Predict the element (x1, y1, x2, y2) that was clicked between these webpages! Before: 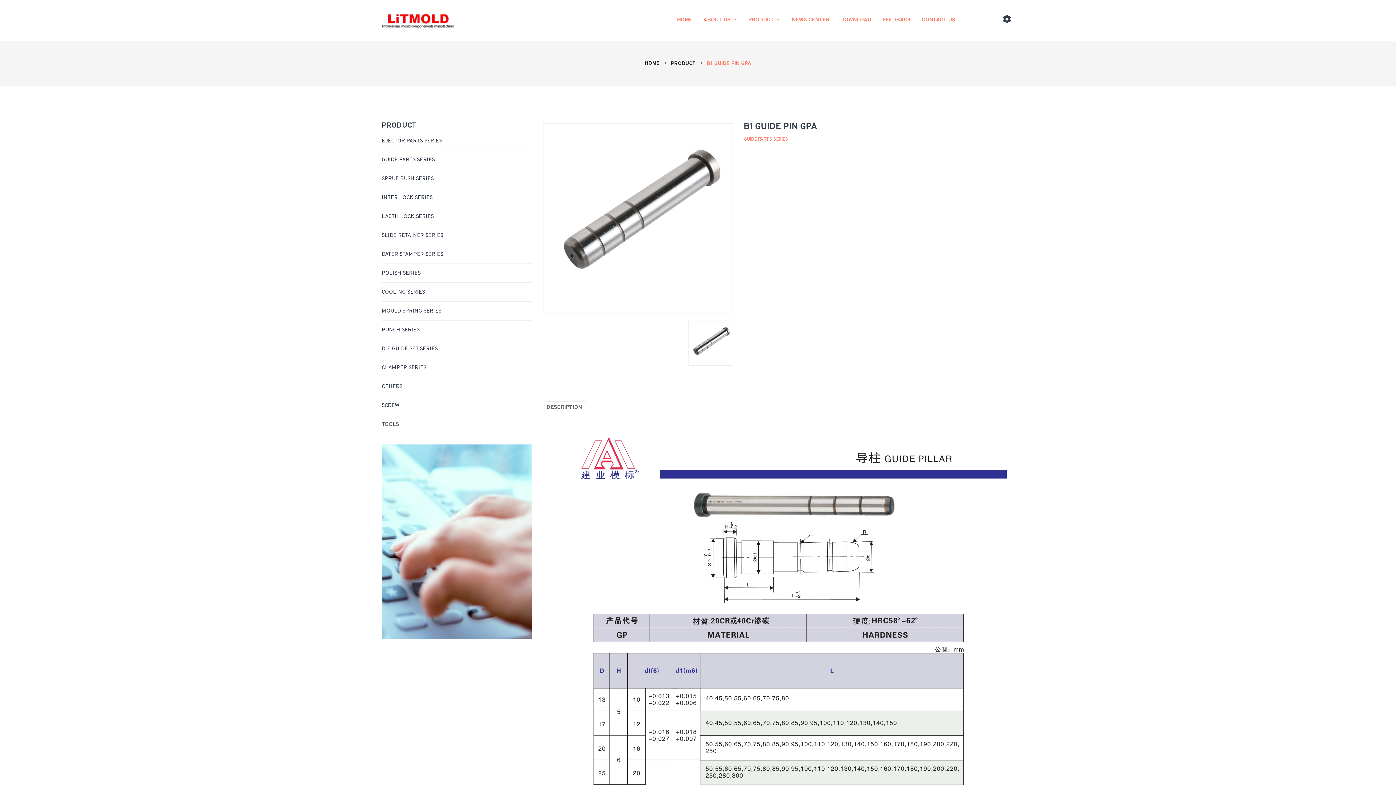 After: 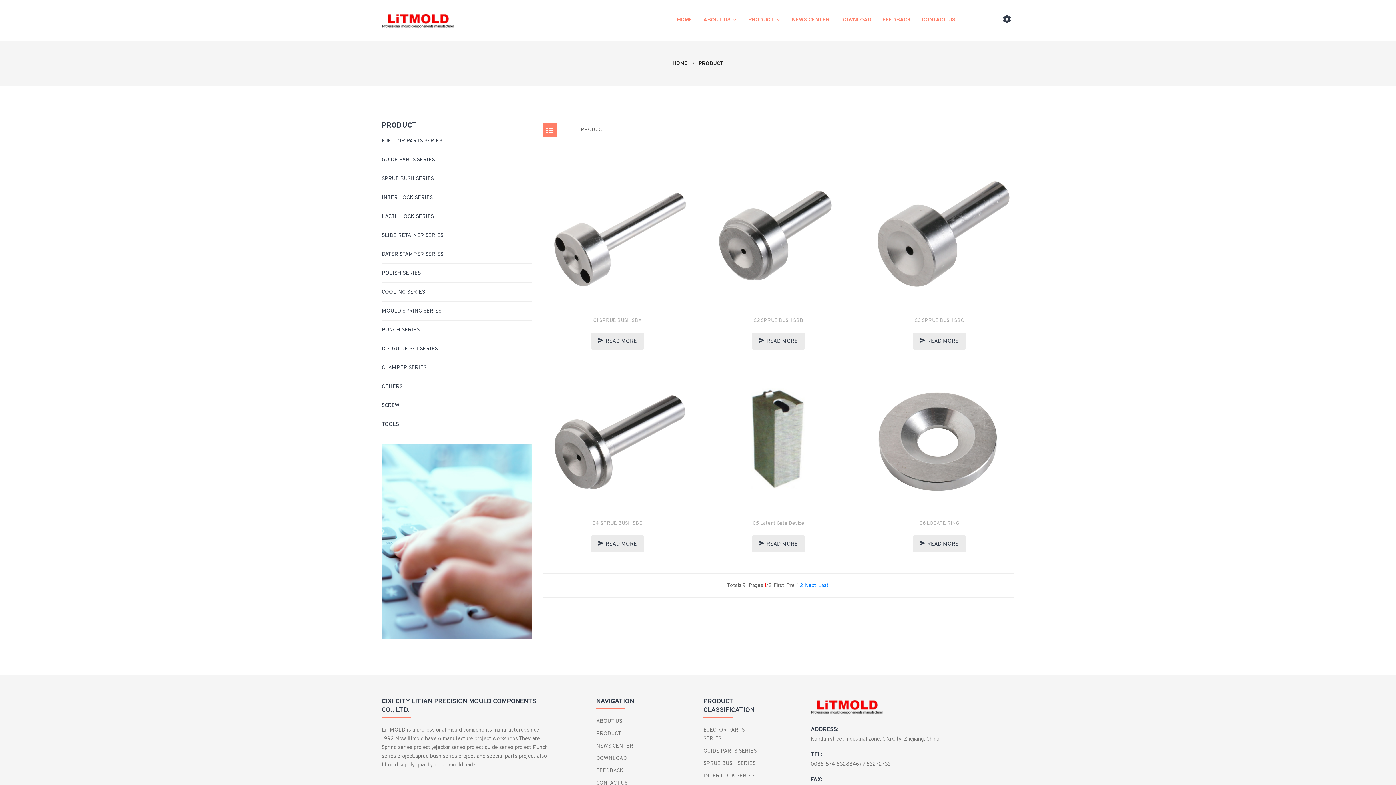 Action: bbox: (381, 169, 531, 188) label: SPRUE BUSH SERIES